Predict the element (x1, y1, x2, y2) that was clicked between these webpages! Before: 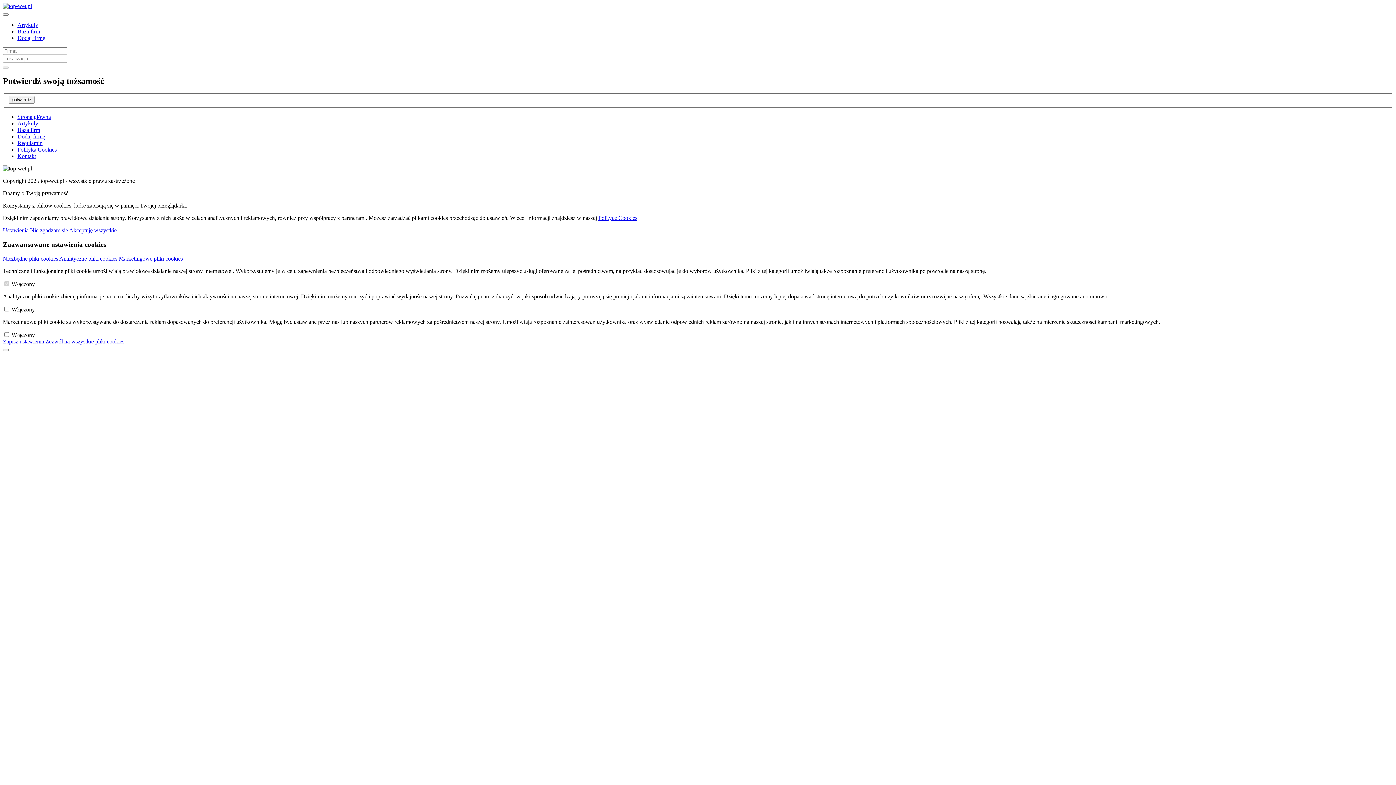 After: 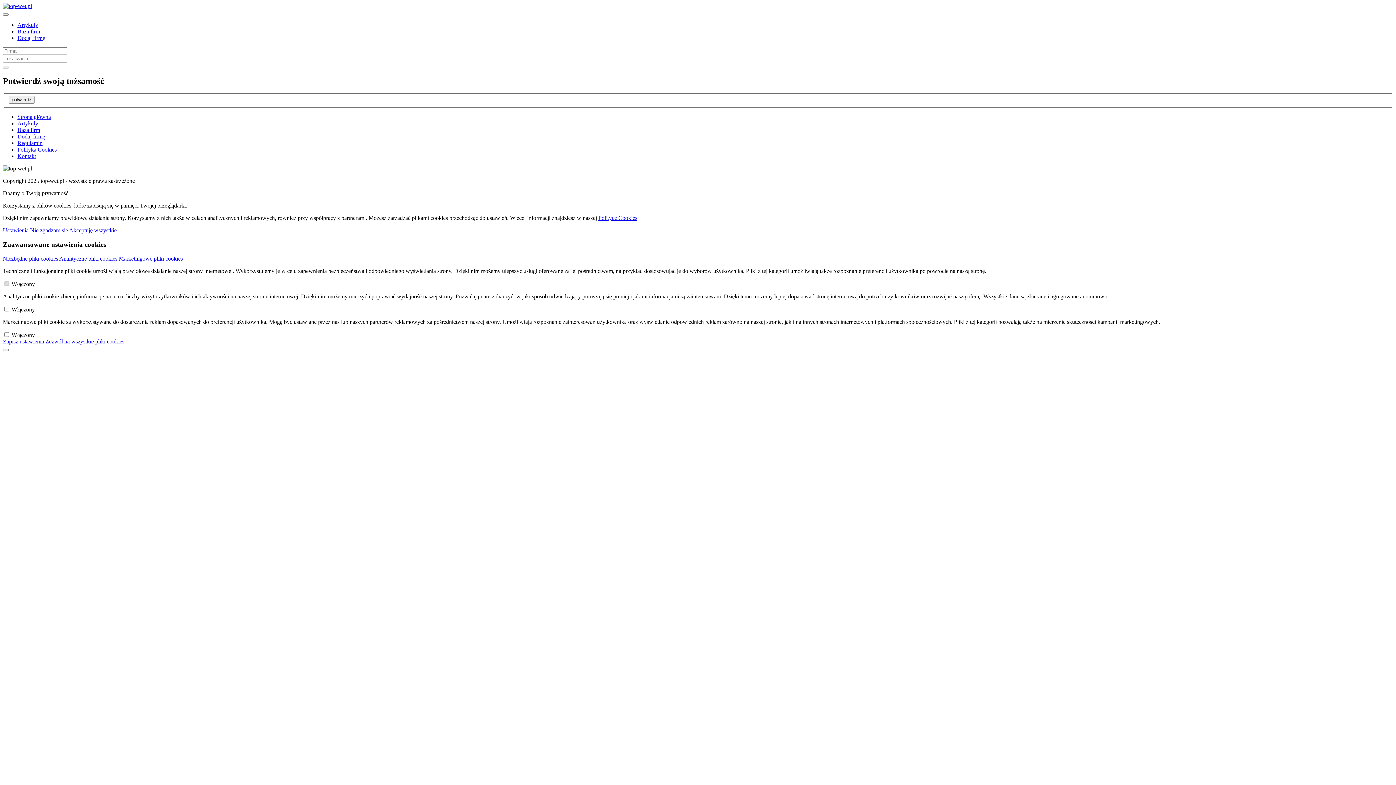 Action: bbox: (2, 2, 32, 9)